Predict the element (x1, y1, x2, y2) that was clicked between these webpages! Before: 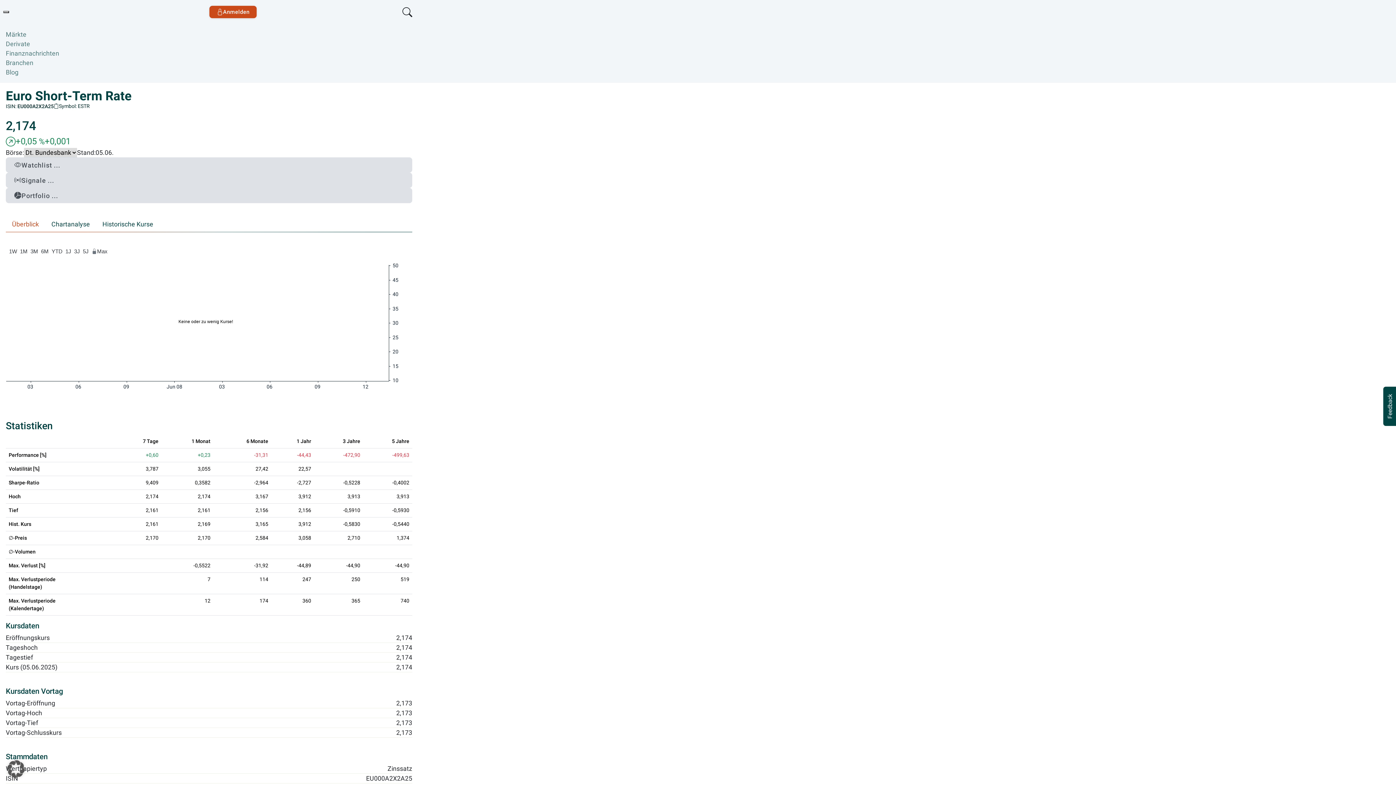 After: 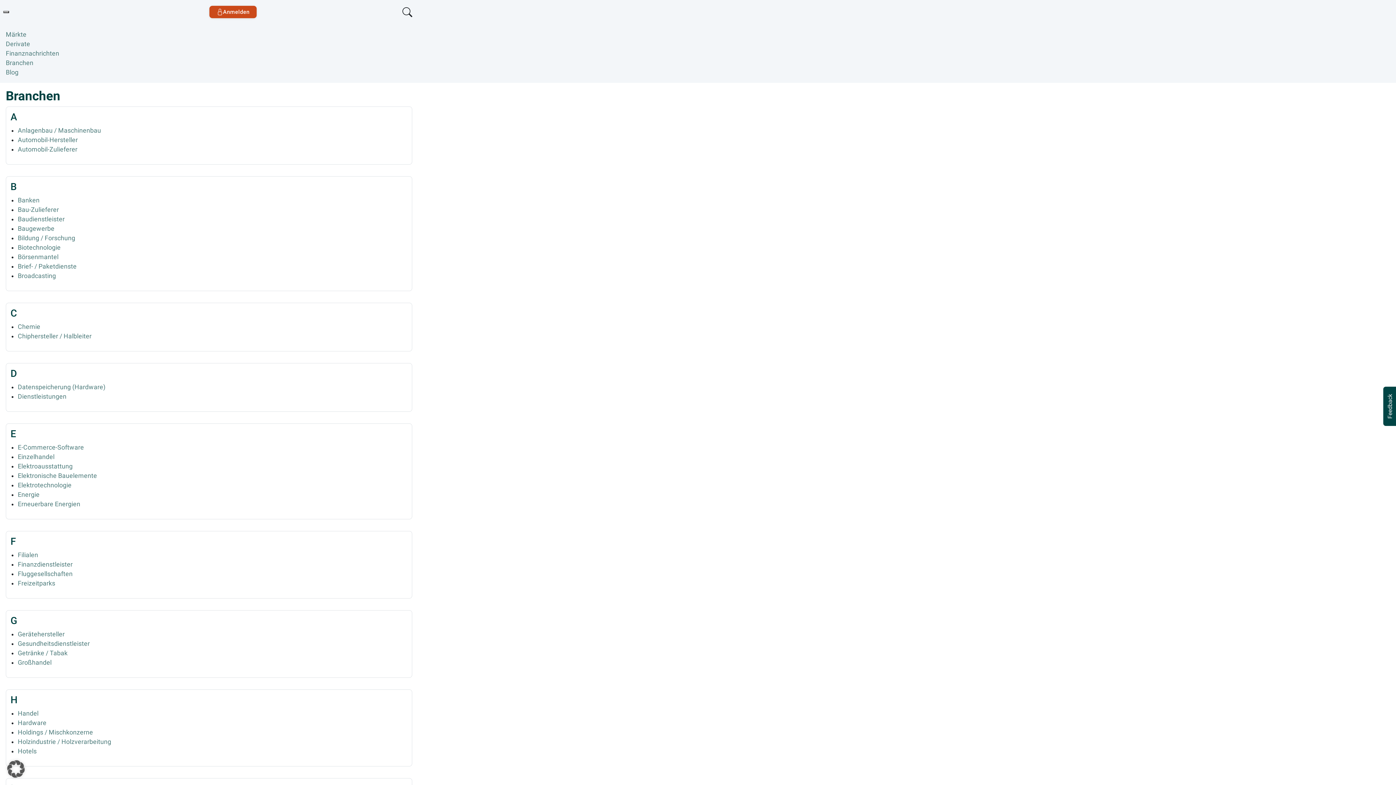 Action: bbox: (5, 59, 33, 66) label: Branchen